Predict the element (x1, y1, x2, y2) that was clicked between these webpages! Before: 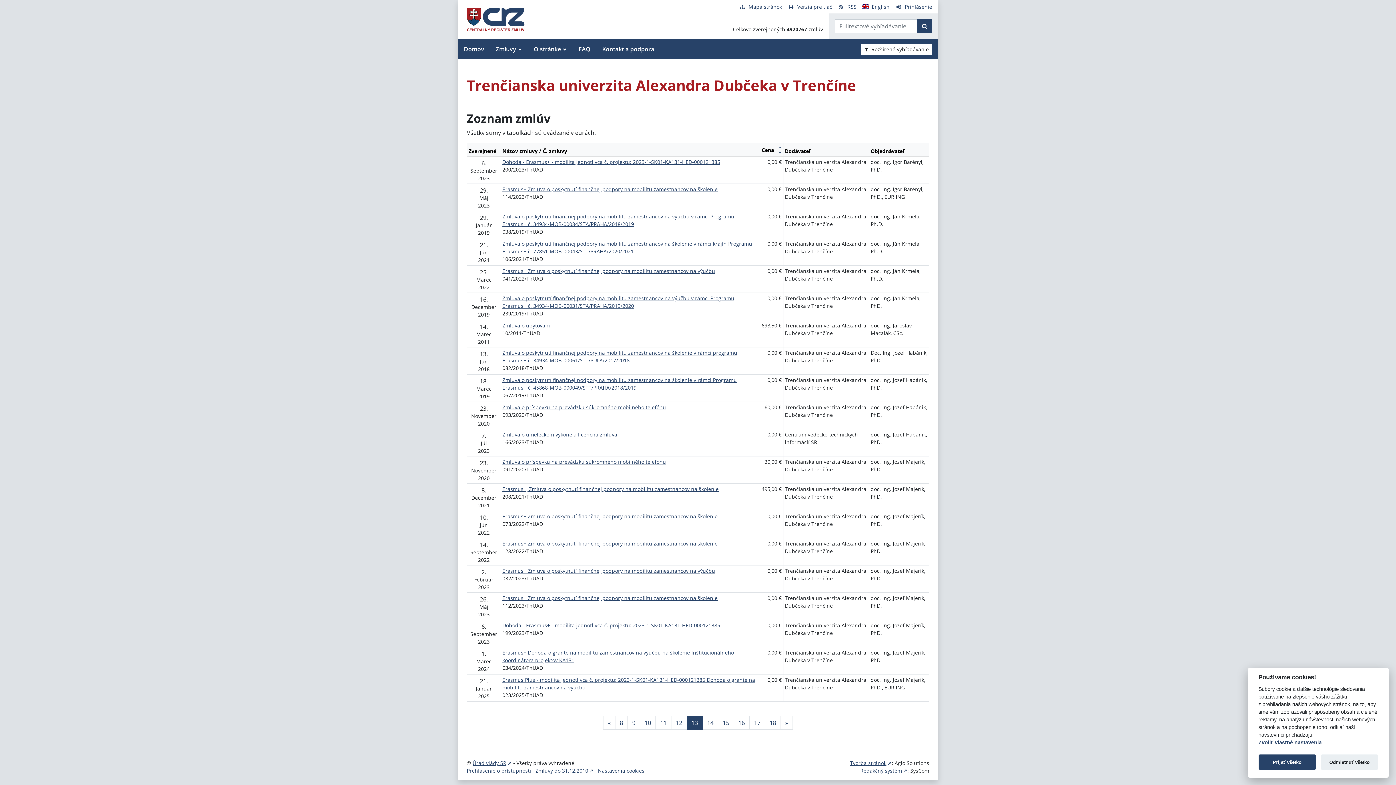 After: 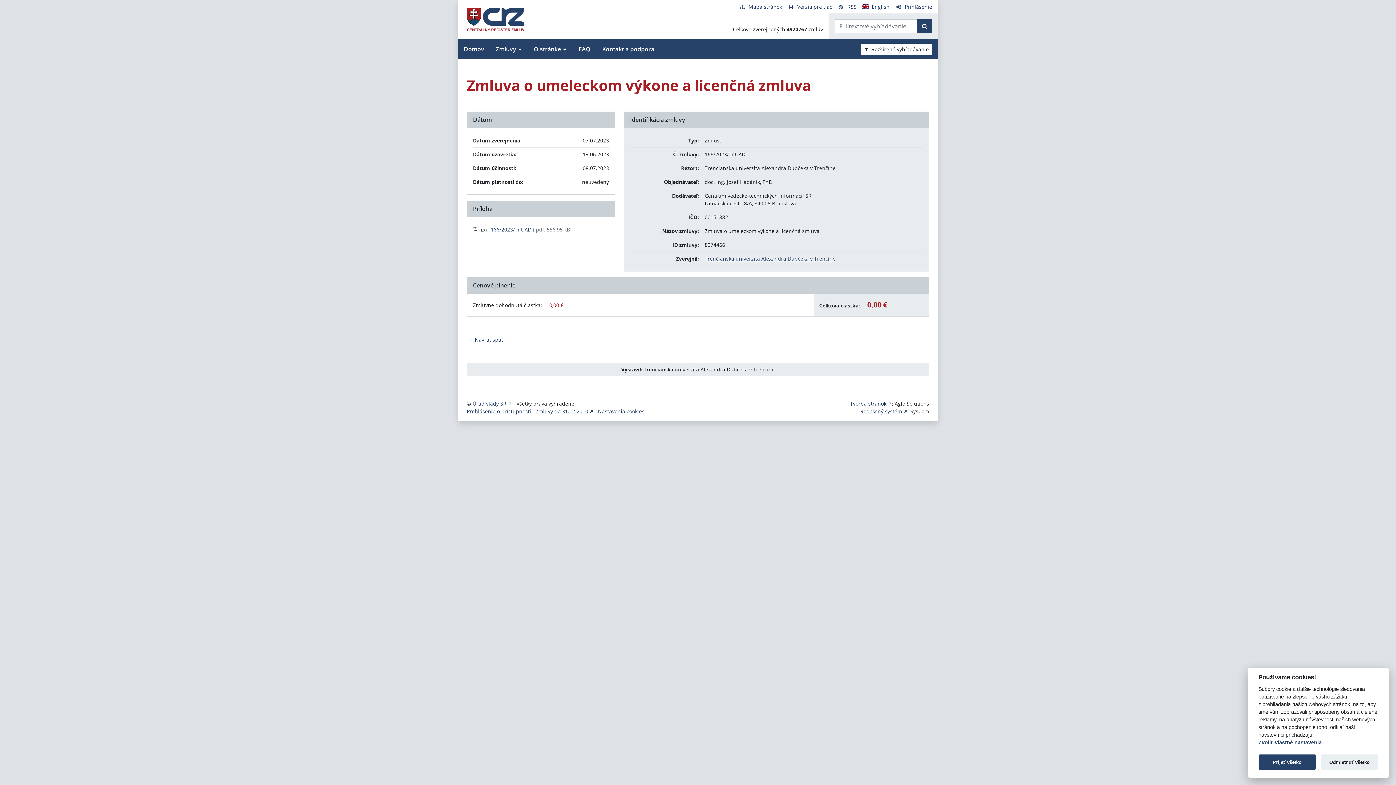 Action: bbox: (502, 431, 617, 438) label: Zmluva o umeleckom výkone a licenčná zmluva